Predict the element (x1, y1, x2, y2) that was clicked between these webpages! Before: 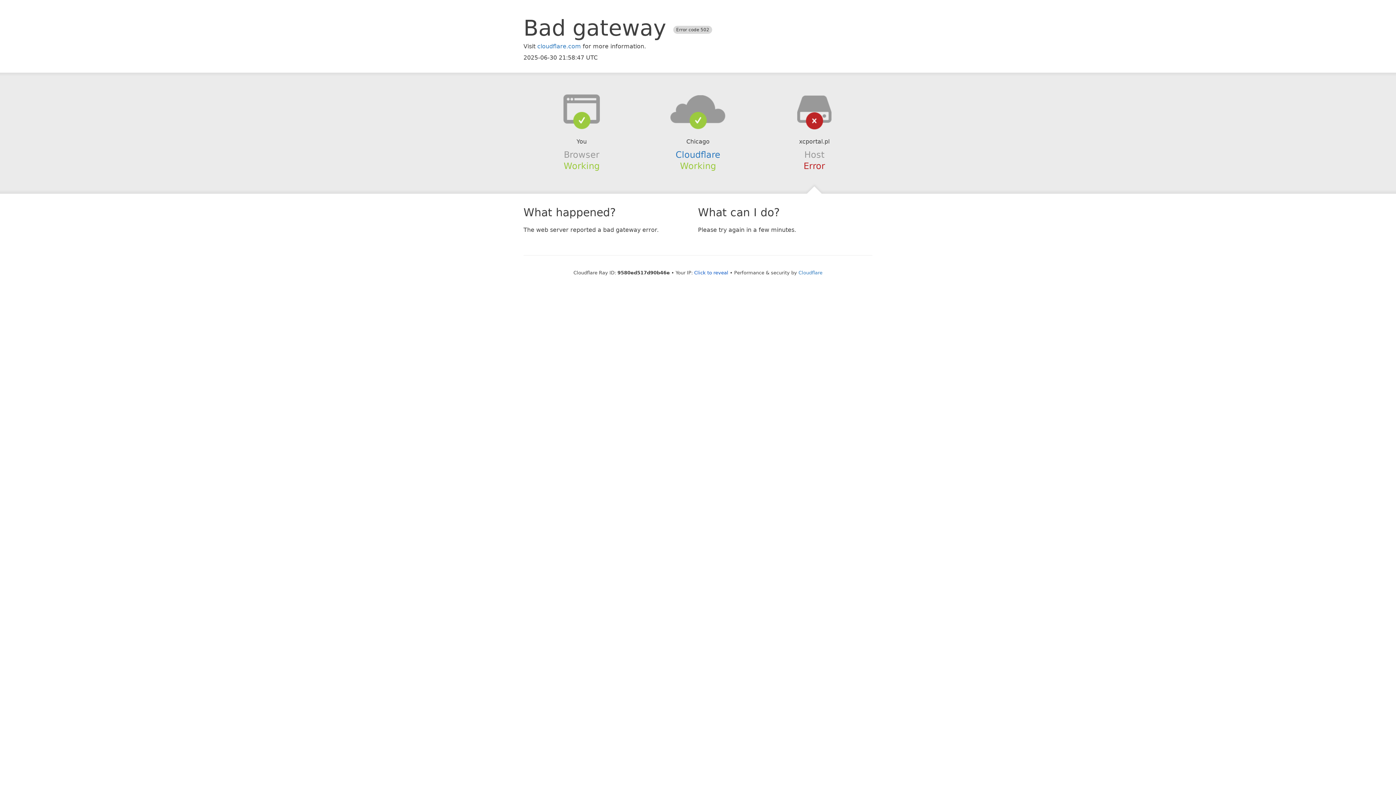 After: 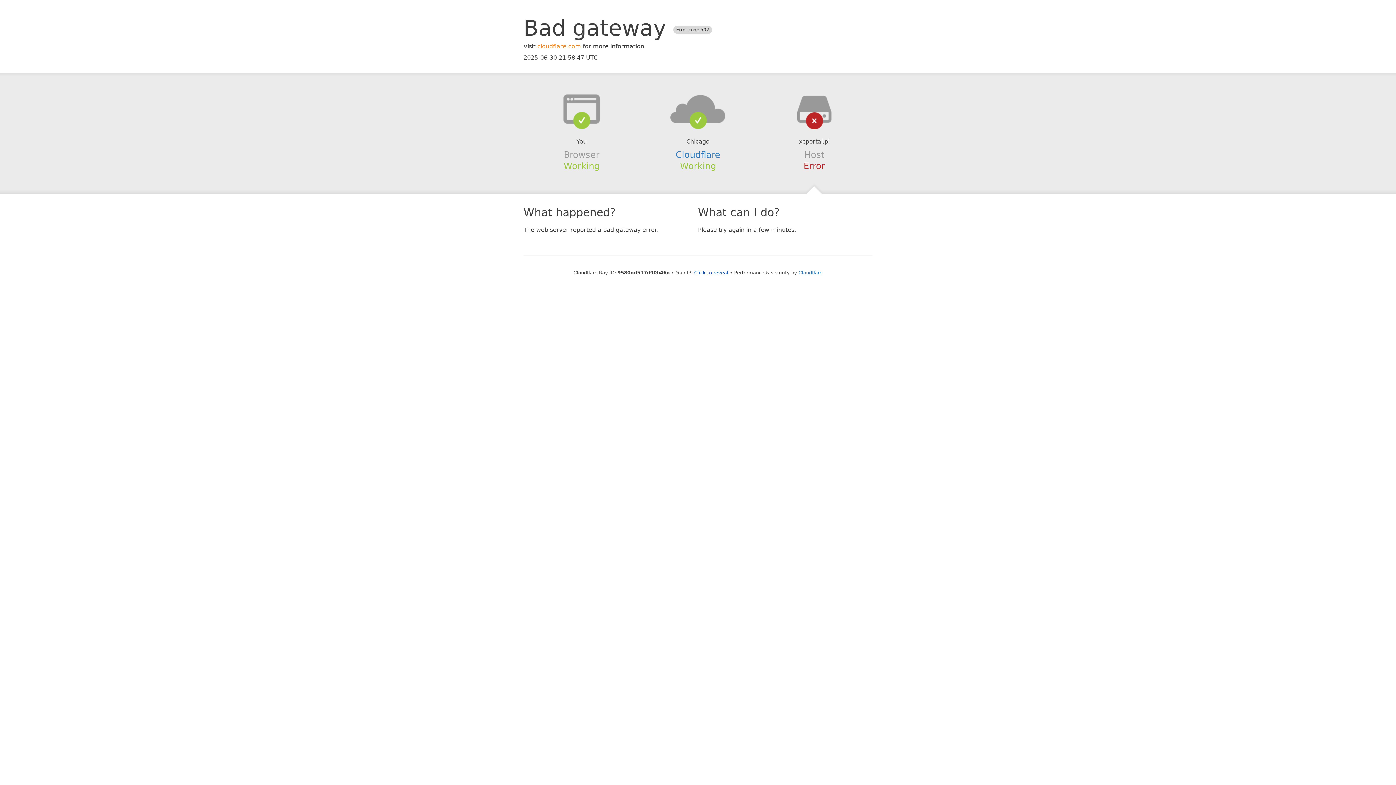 Action: label: cloudflare.com bbox: (537, 42, 581, 49)